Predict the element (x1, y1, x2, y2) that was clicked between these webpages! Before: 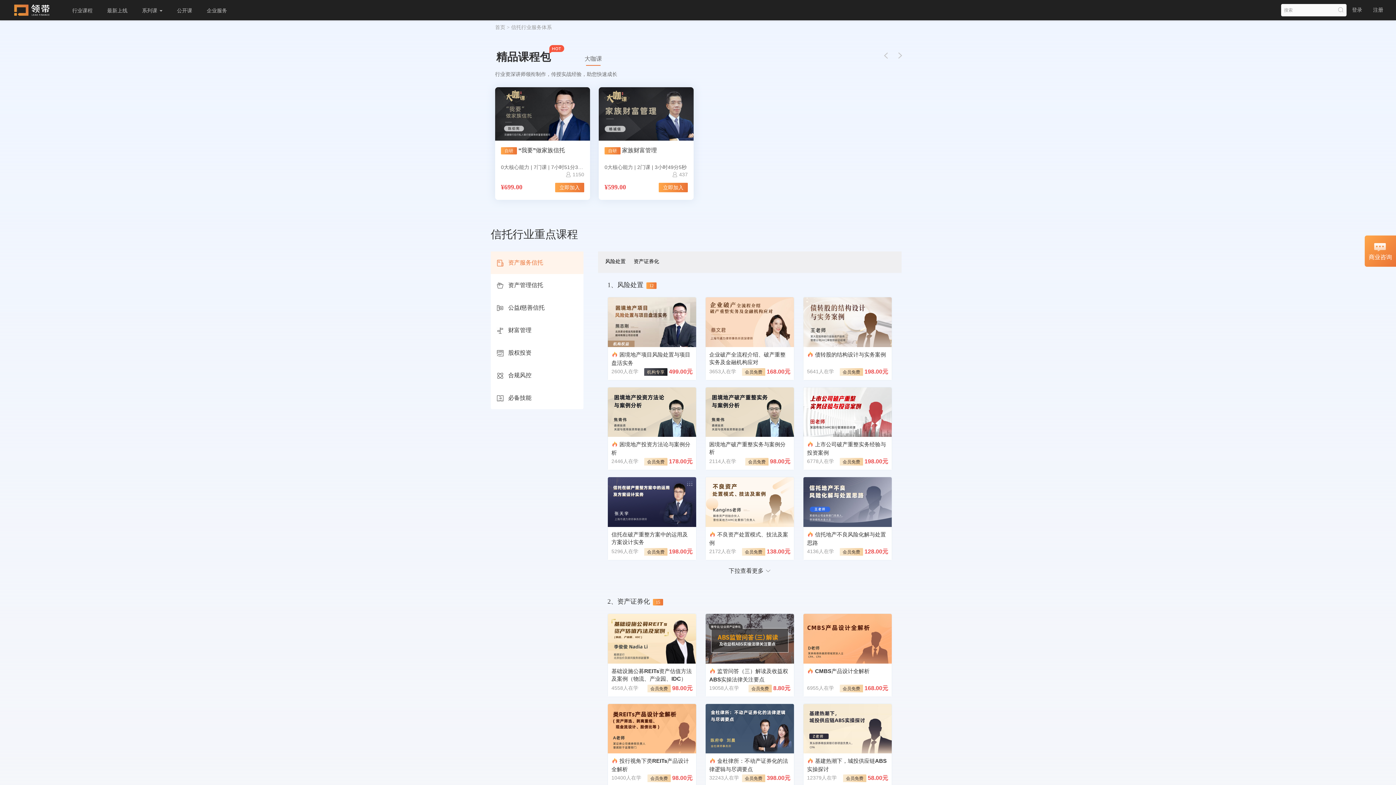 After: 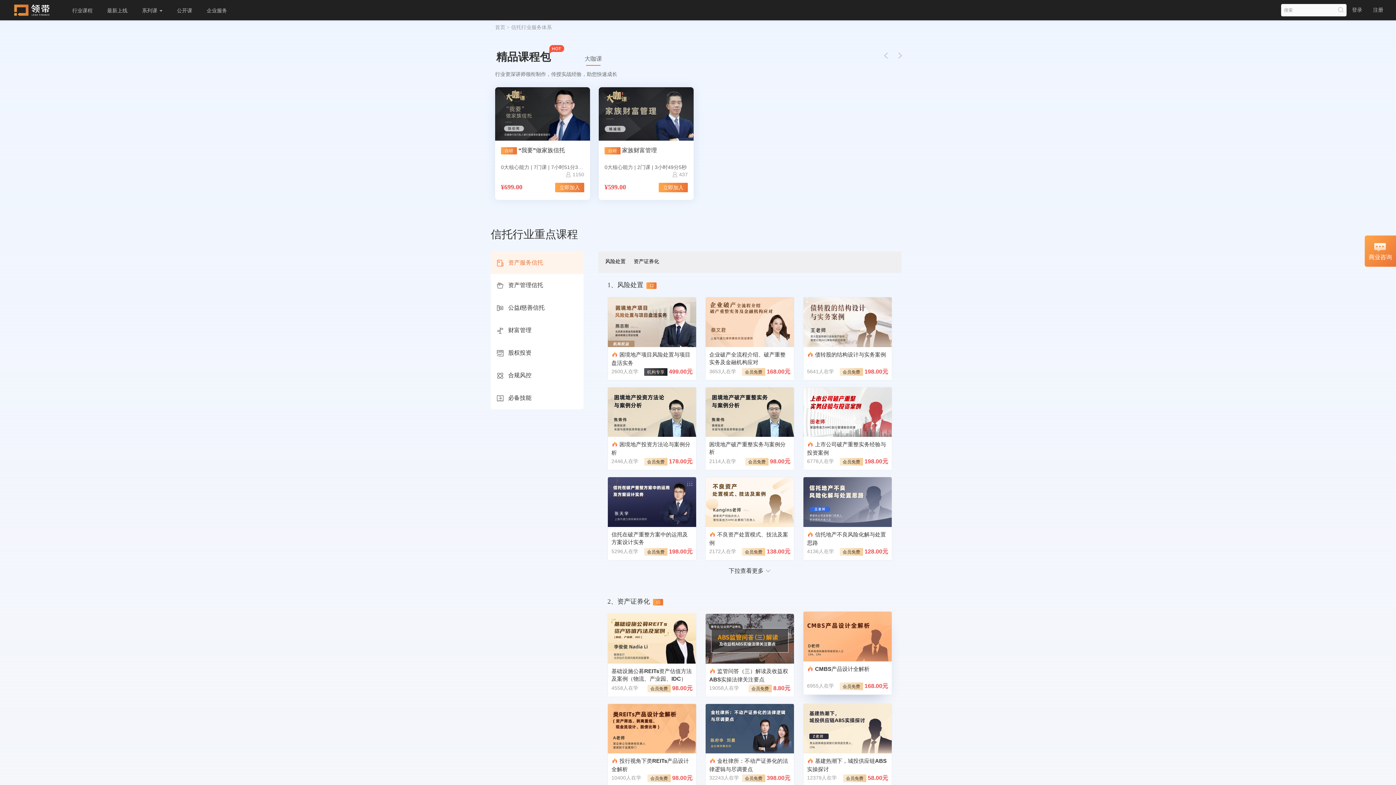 Action: bbox: (807, 668, 869, 674) label:  CMBS产品设计全解析